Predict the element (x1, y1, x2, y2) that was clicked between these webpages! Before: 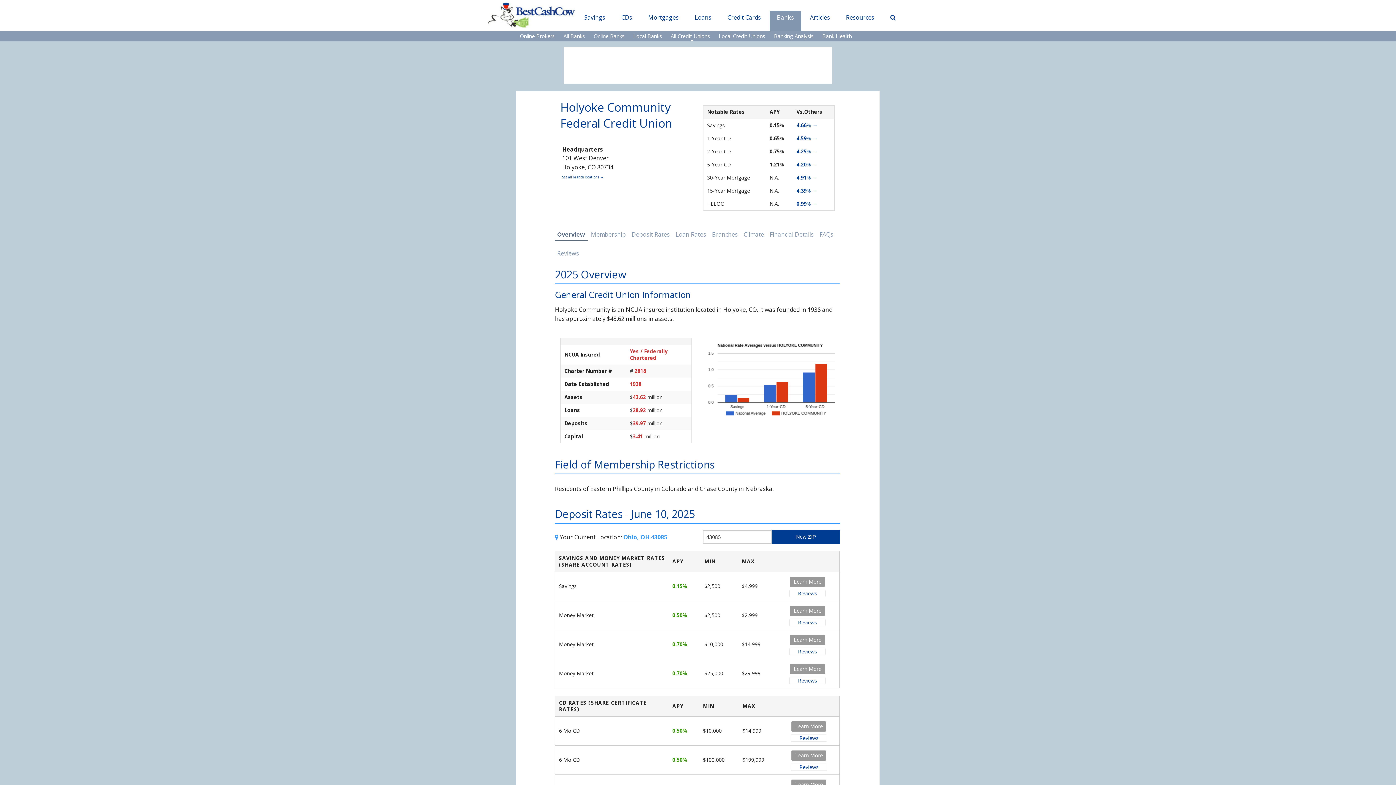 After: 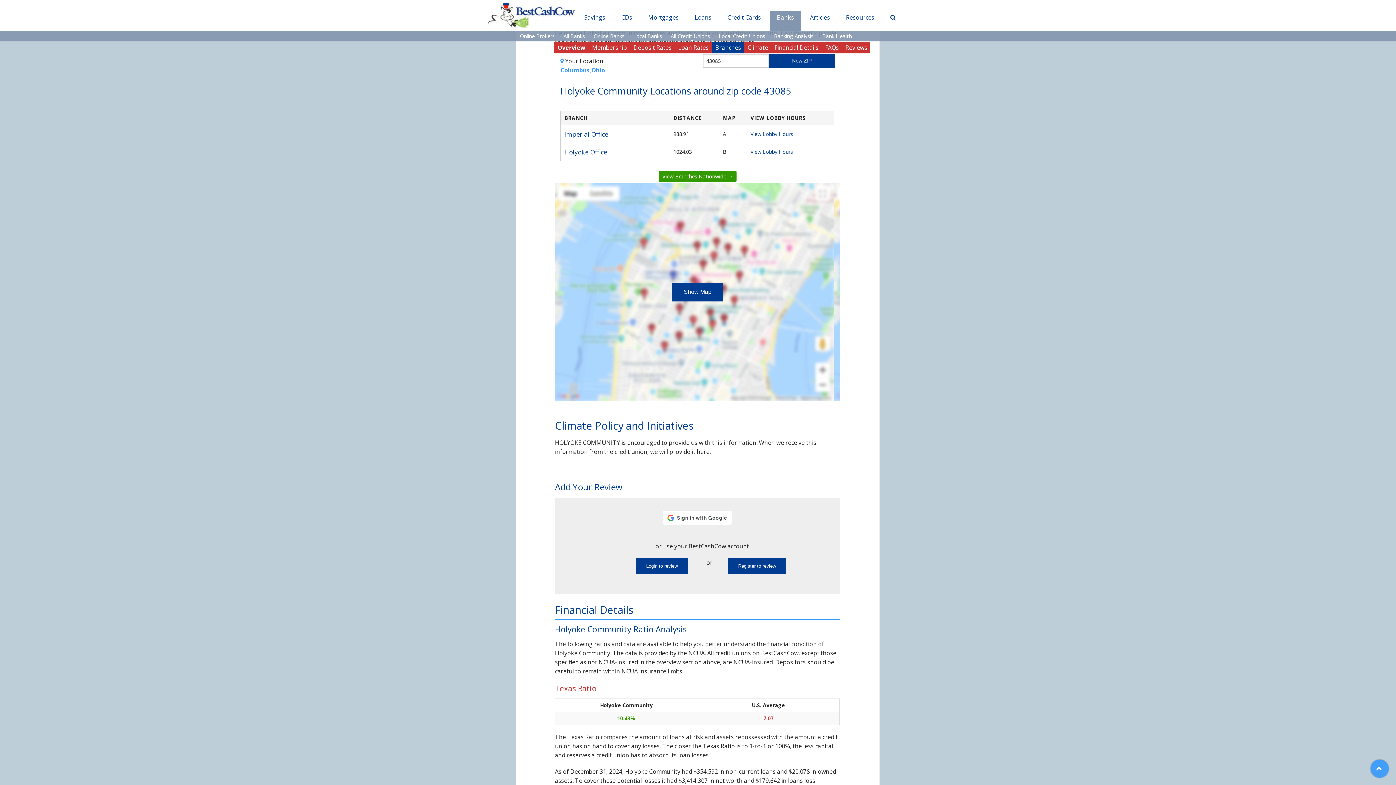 Action: label: See all branch locations → bbox: (562, 174, 603, 179)